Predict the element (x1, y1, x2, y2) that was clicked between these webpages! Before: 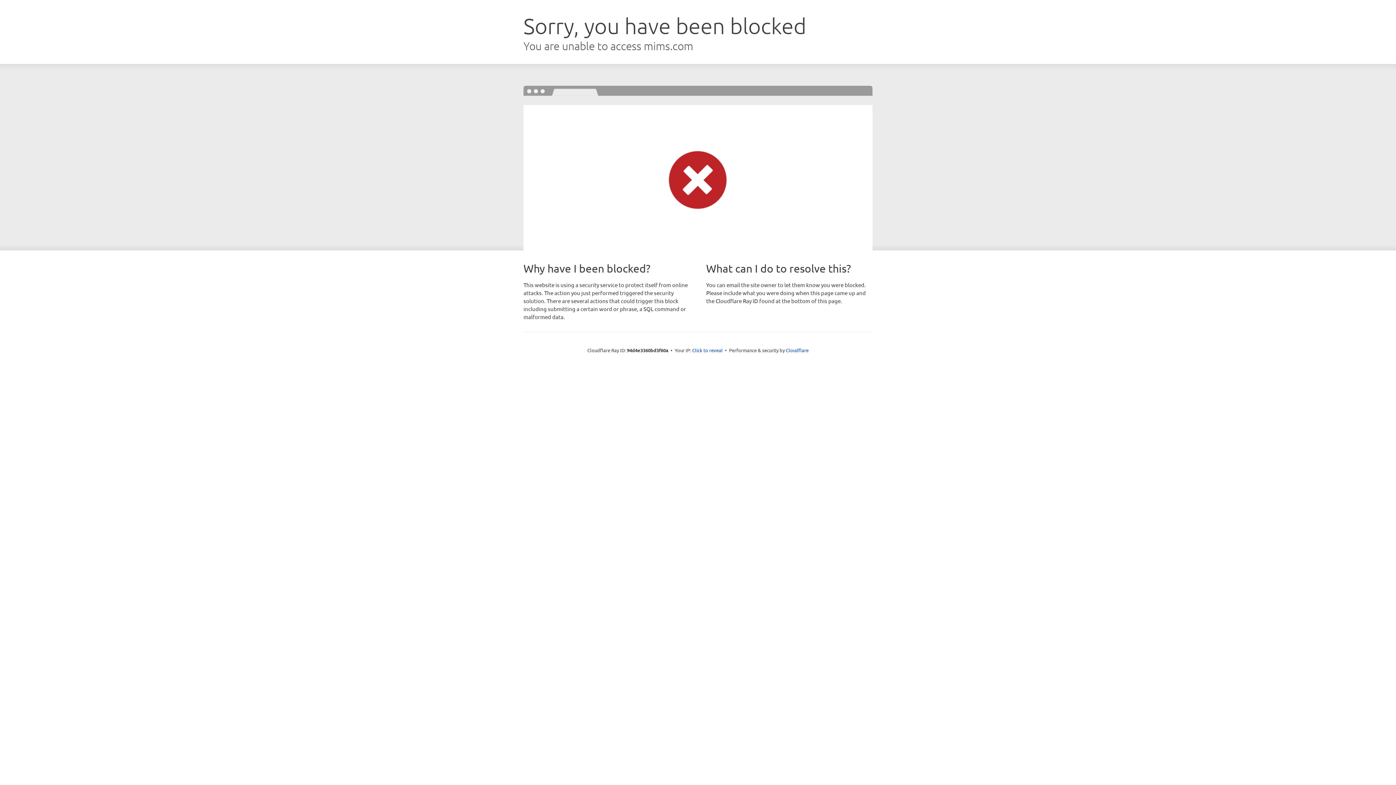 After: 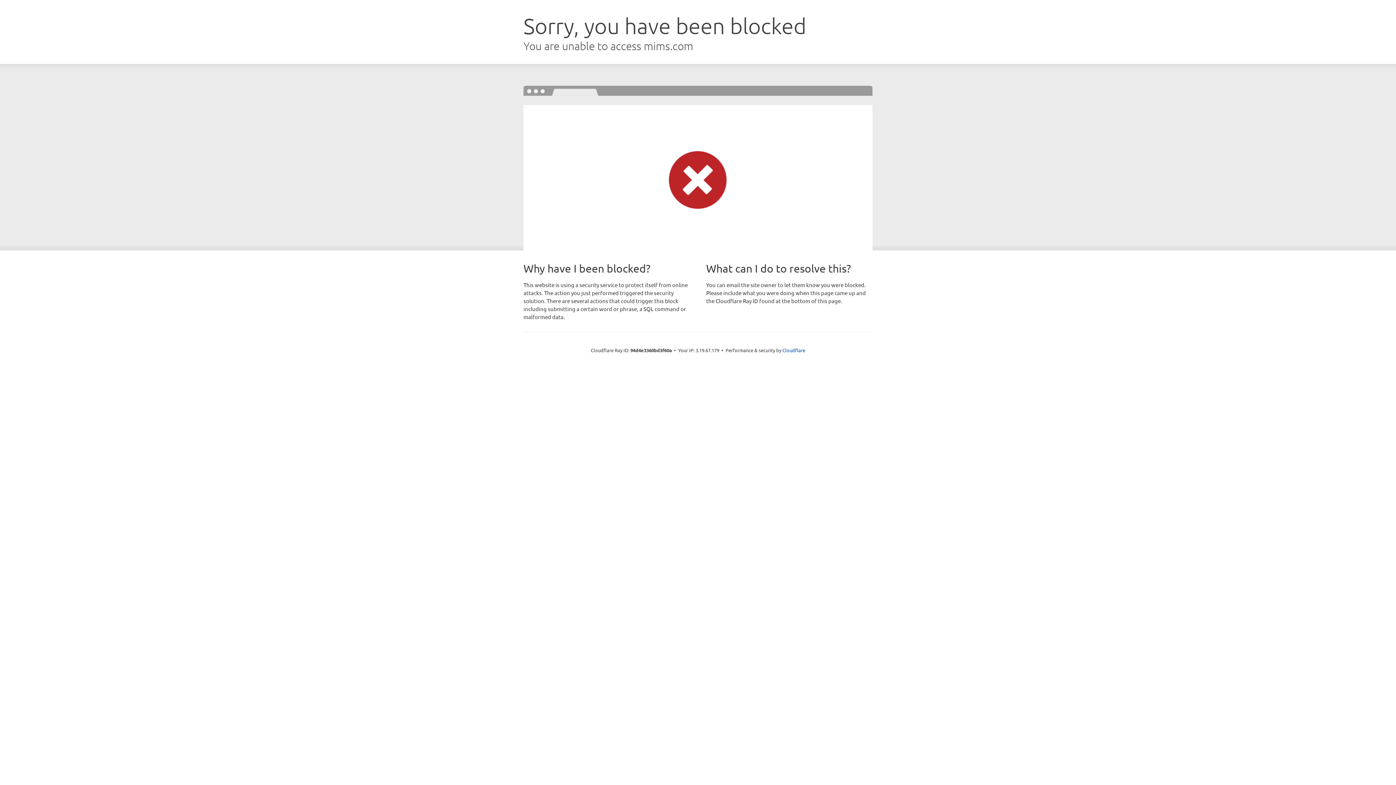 Action: label: Click to reveal bbox: (692, 346, 722, 353)